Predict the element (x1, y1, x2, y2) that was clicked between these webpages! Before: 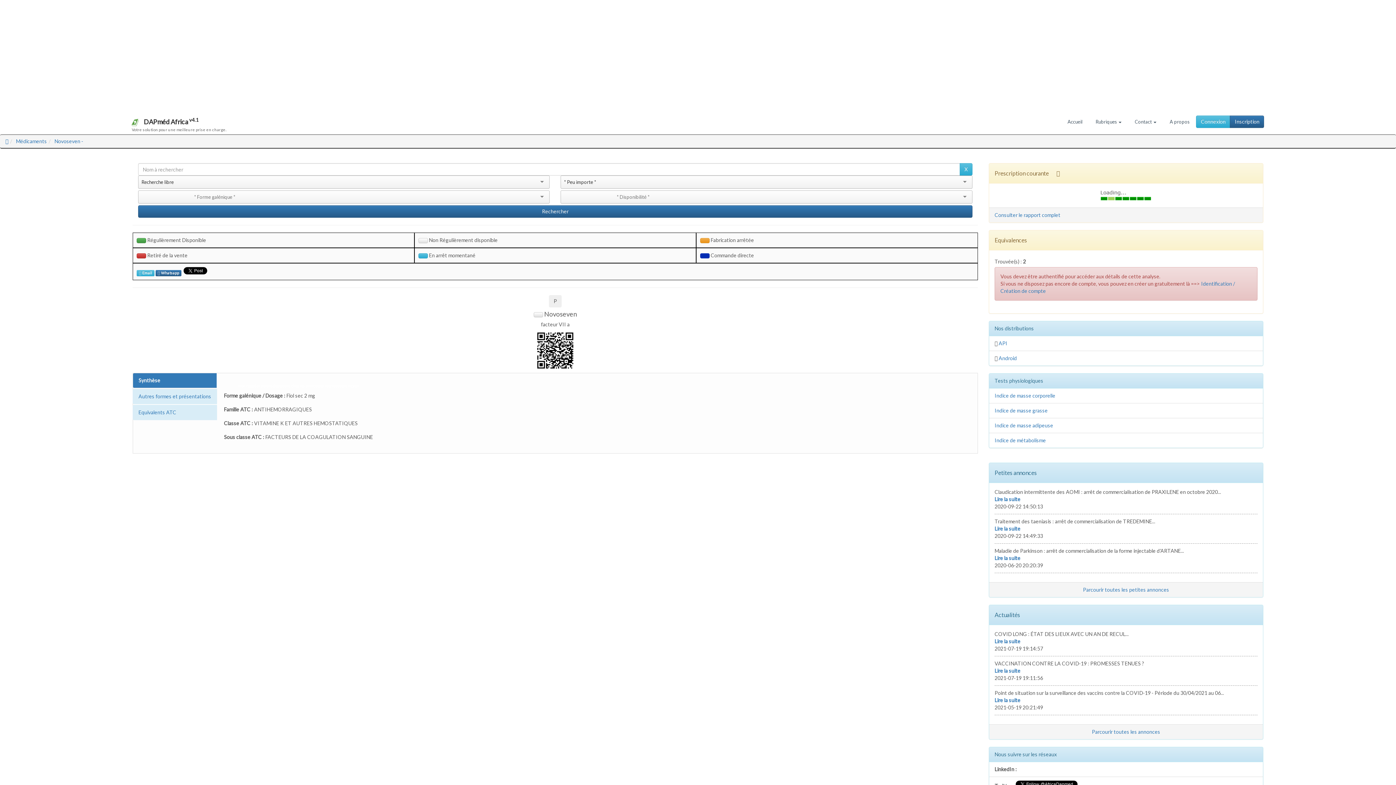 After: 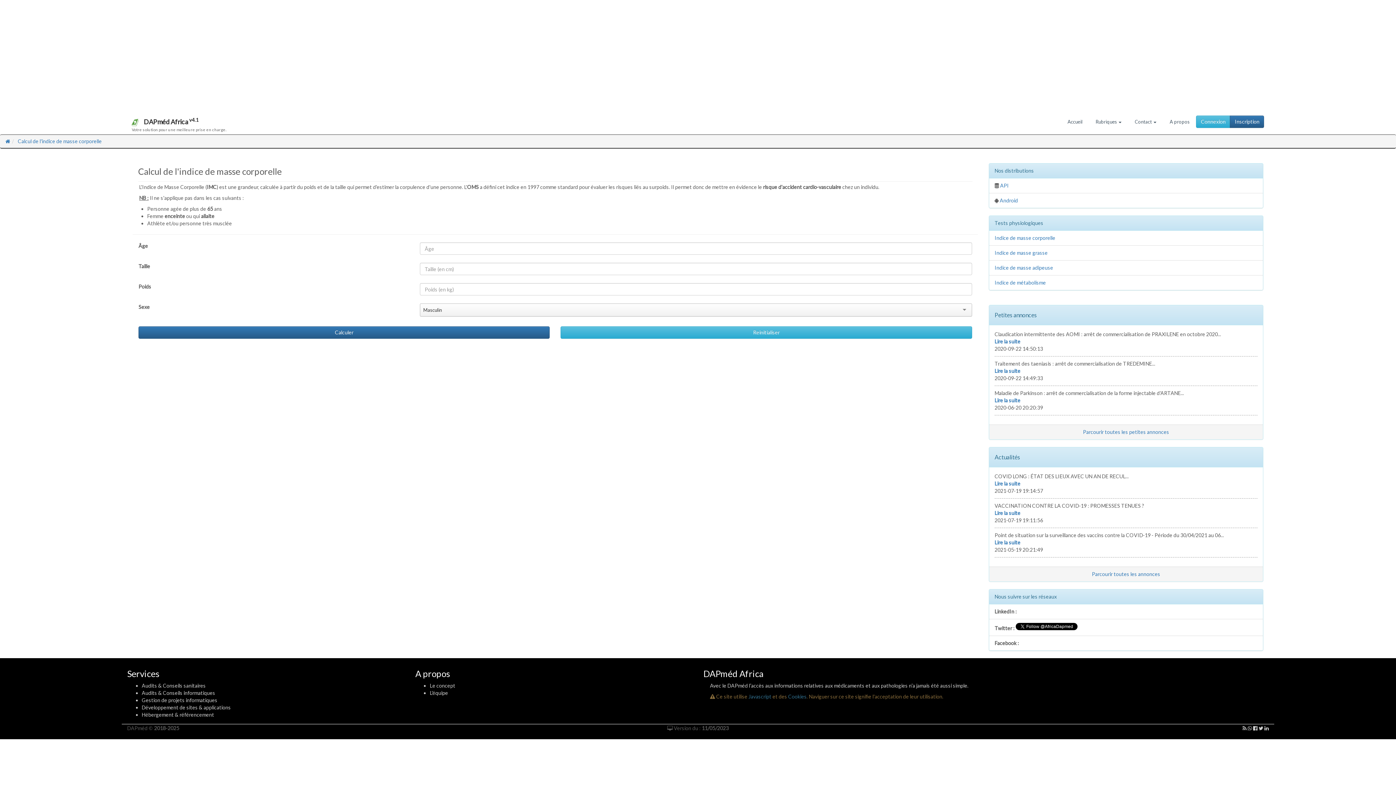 Action: label: Indice de masse corporelle bbox: (994, 392, 1055, 398)